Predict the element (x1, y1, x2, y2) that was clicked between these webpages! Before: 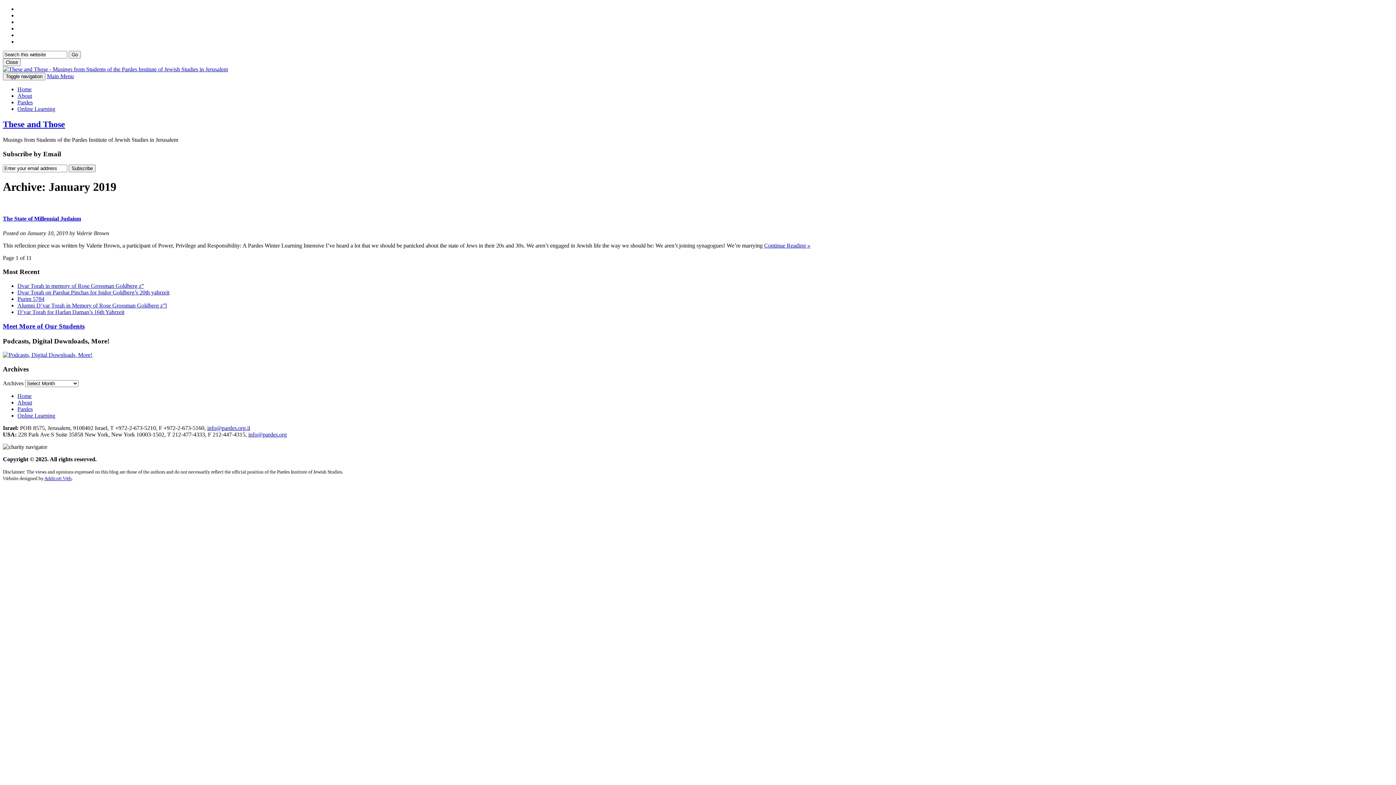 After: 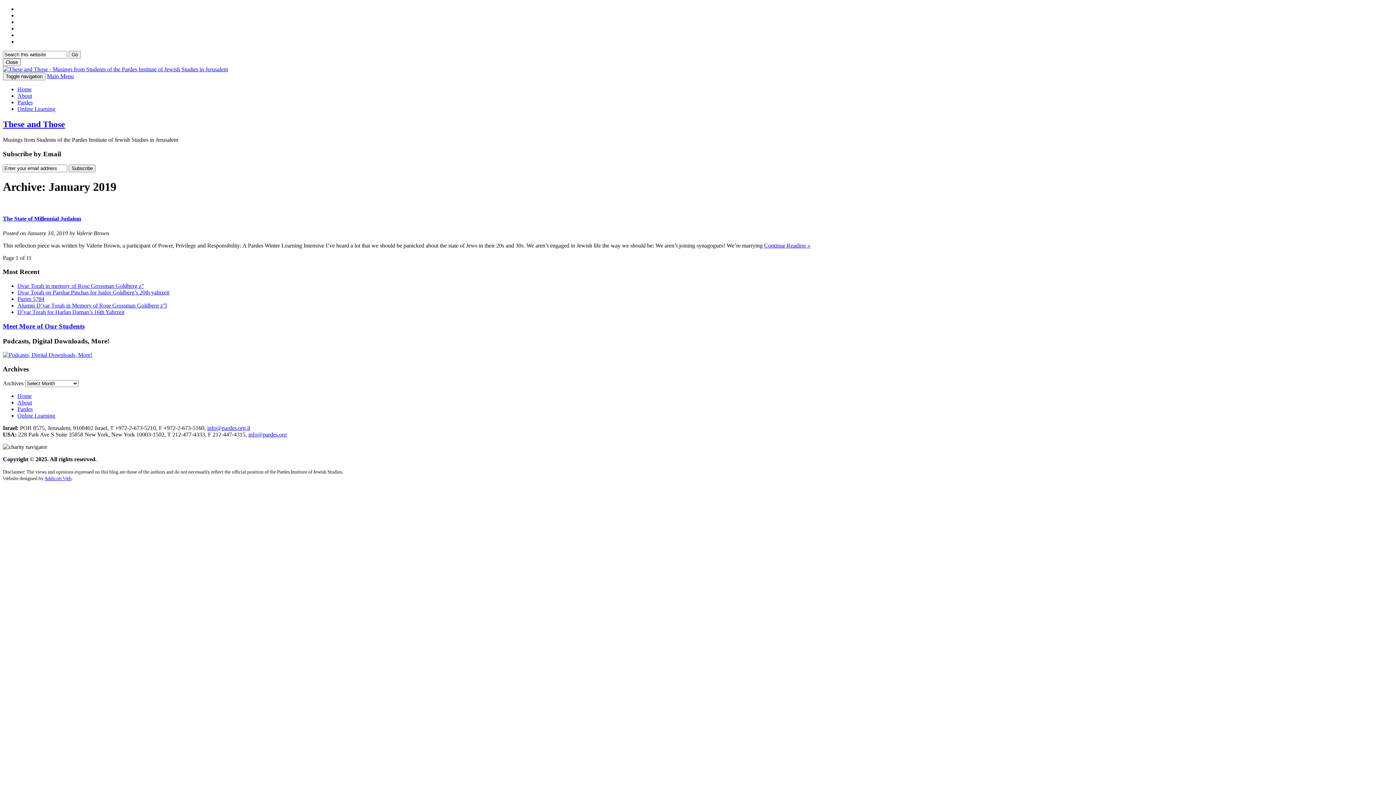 Action: label: Pardes bbox: (17, 406, 32, 412)